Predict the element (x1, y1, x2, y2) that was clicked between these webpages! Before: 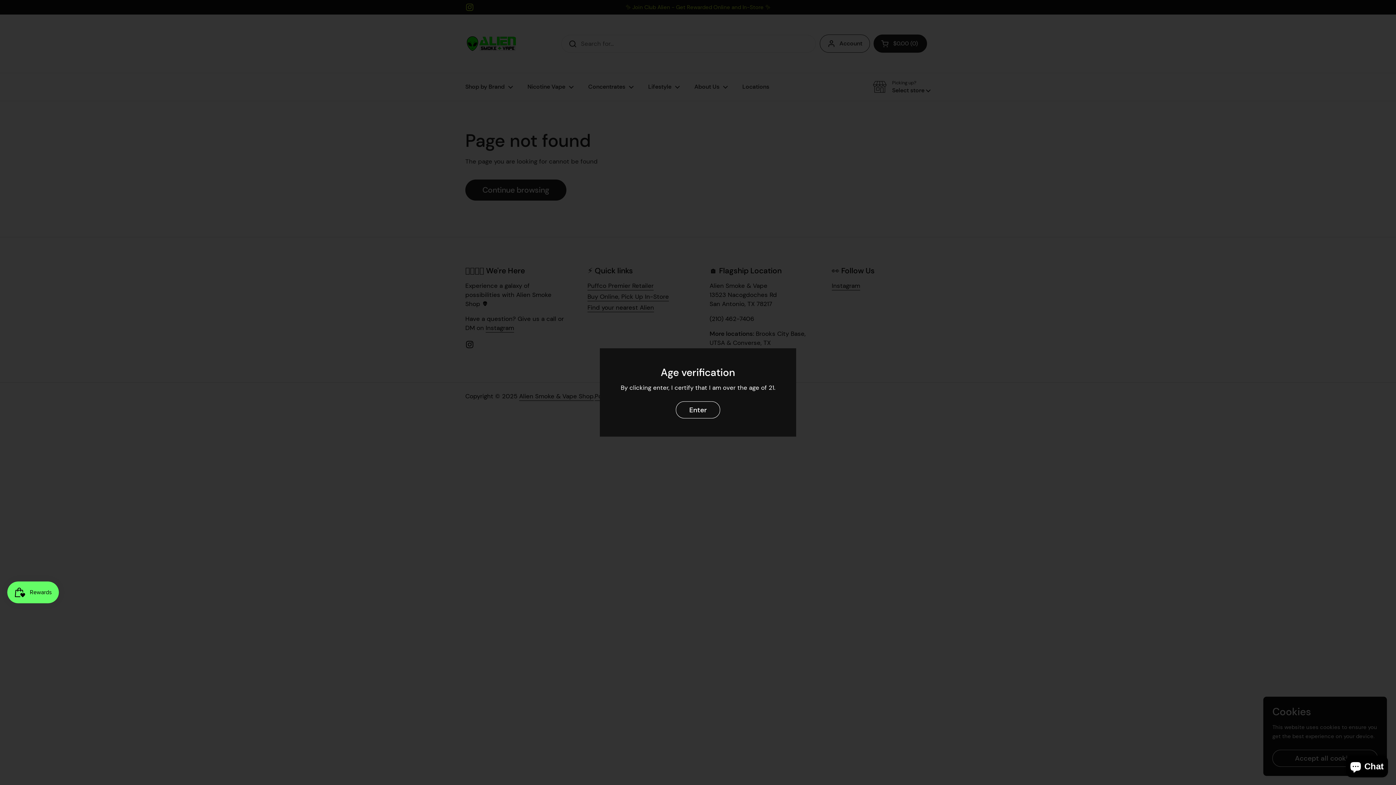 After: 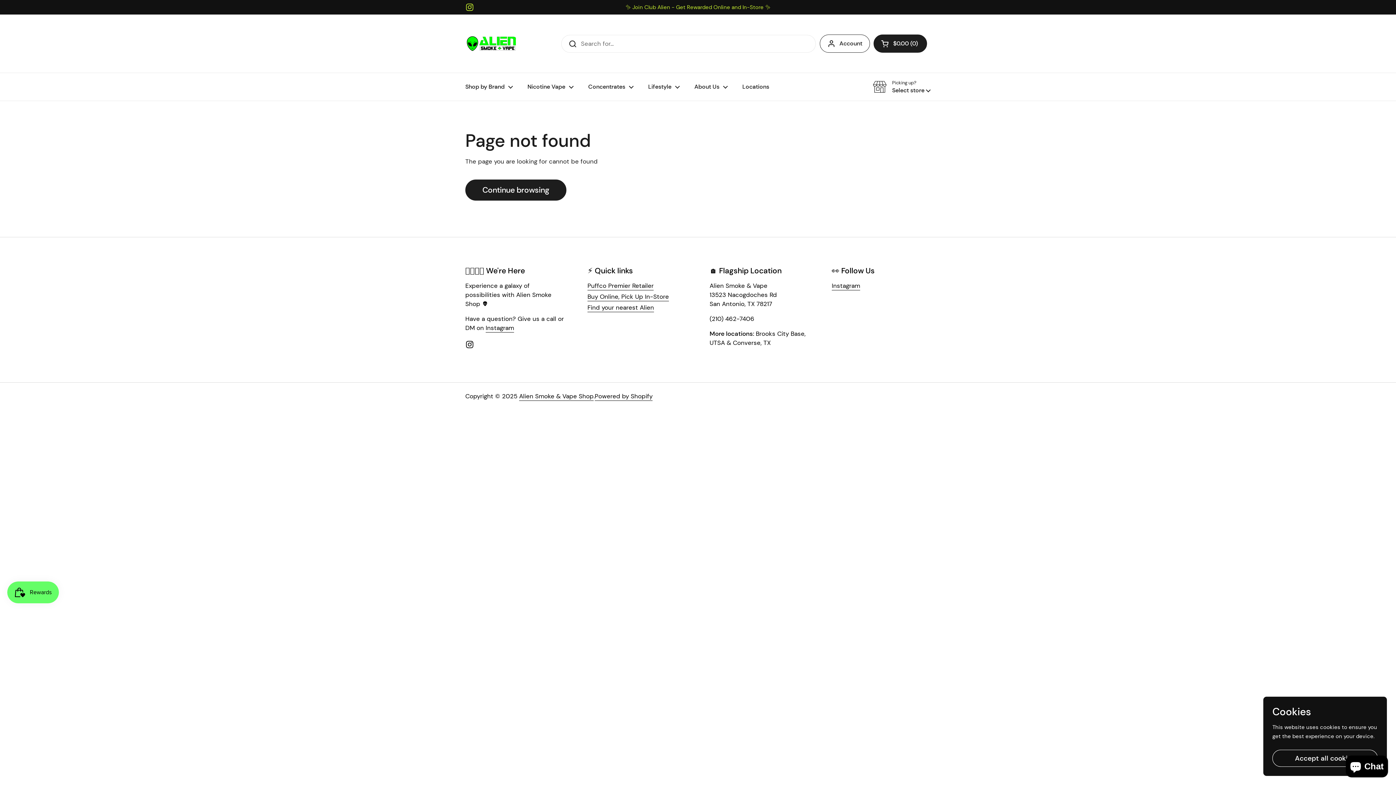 Action: label: Enter bbox: (676, 401, 720, 418)